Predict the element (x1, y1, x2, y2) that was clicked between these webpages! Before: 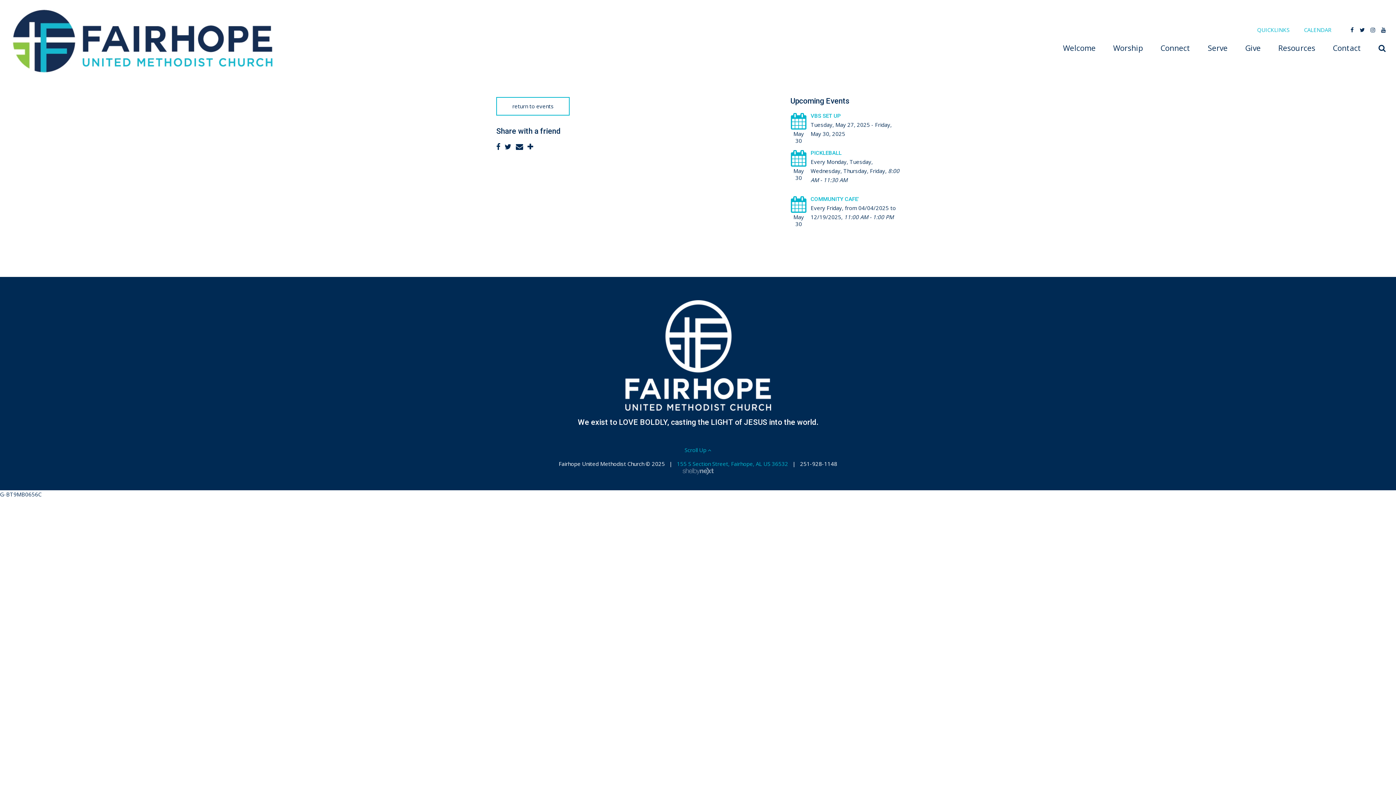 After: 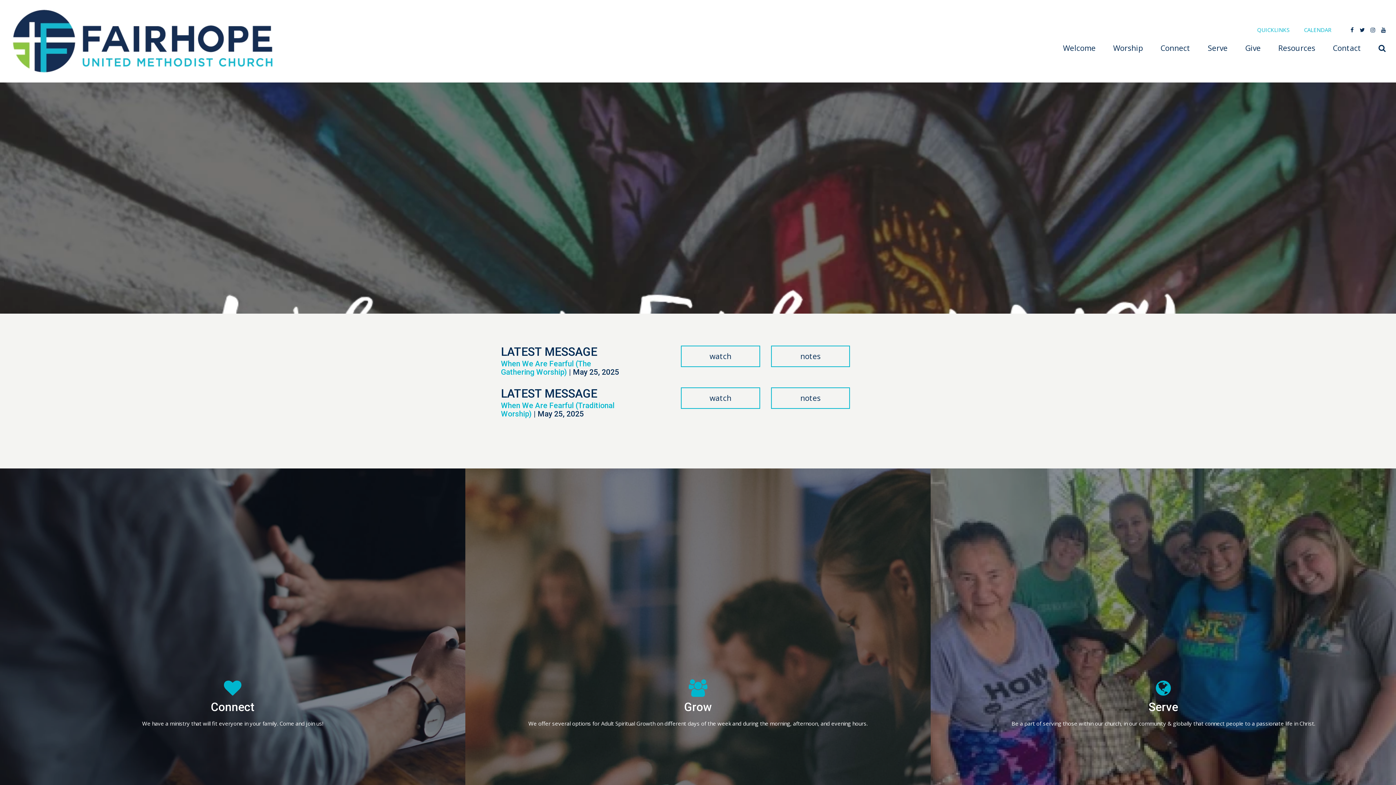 Action: bbox: (8, 5, 272, 76)